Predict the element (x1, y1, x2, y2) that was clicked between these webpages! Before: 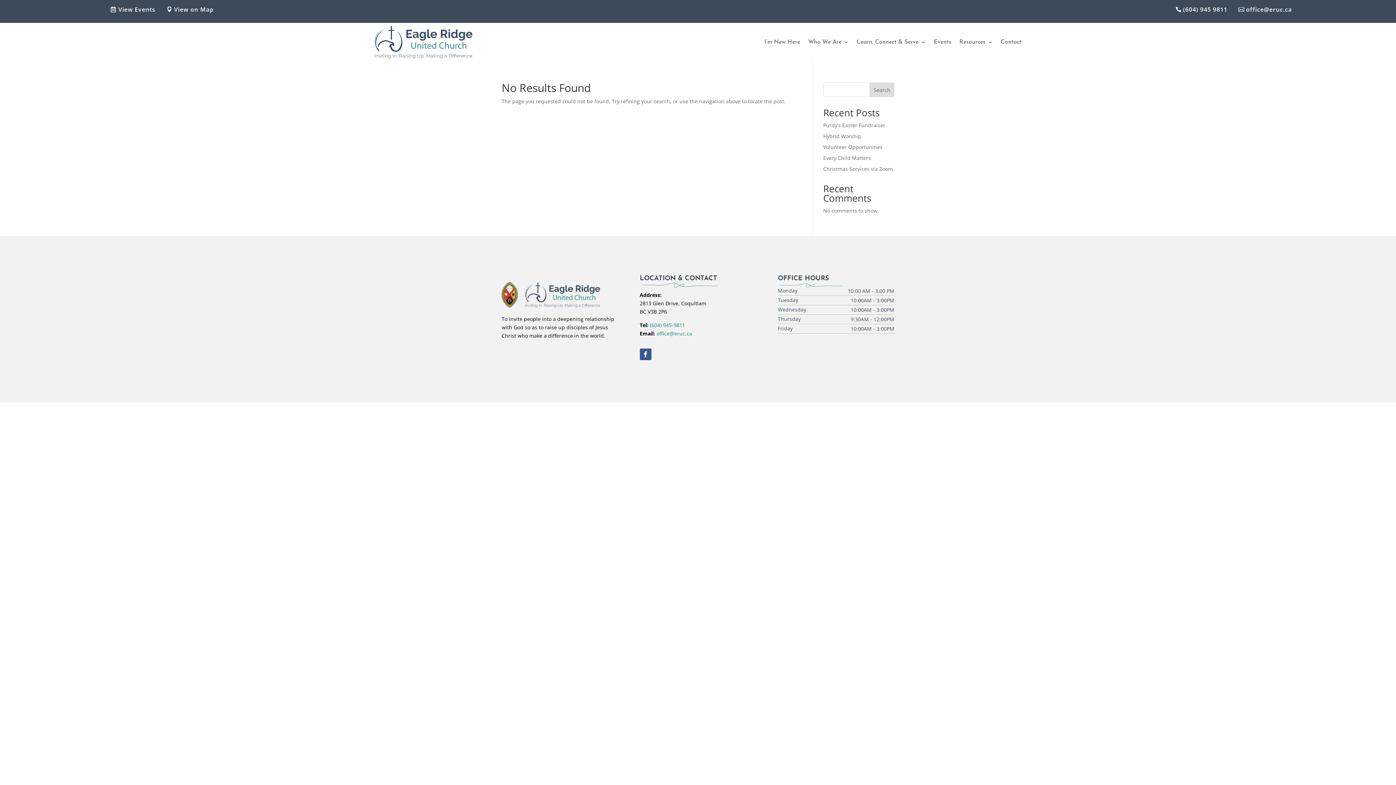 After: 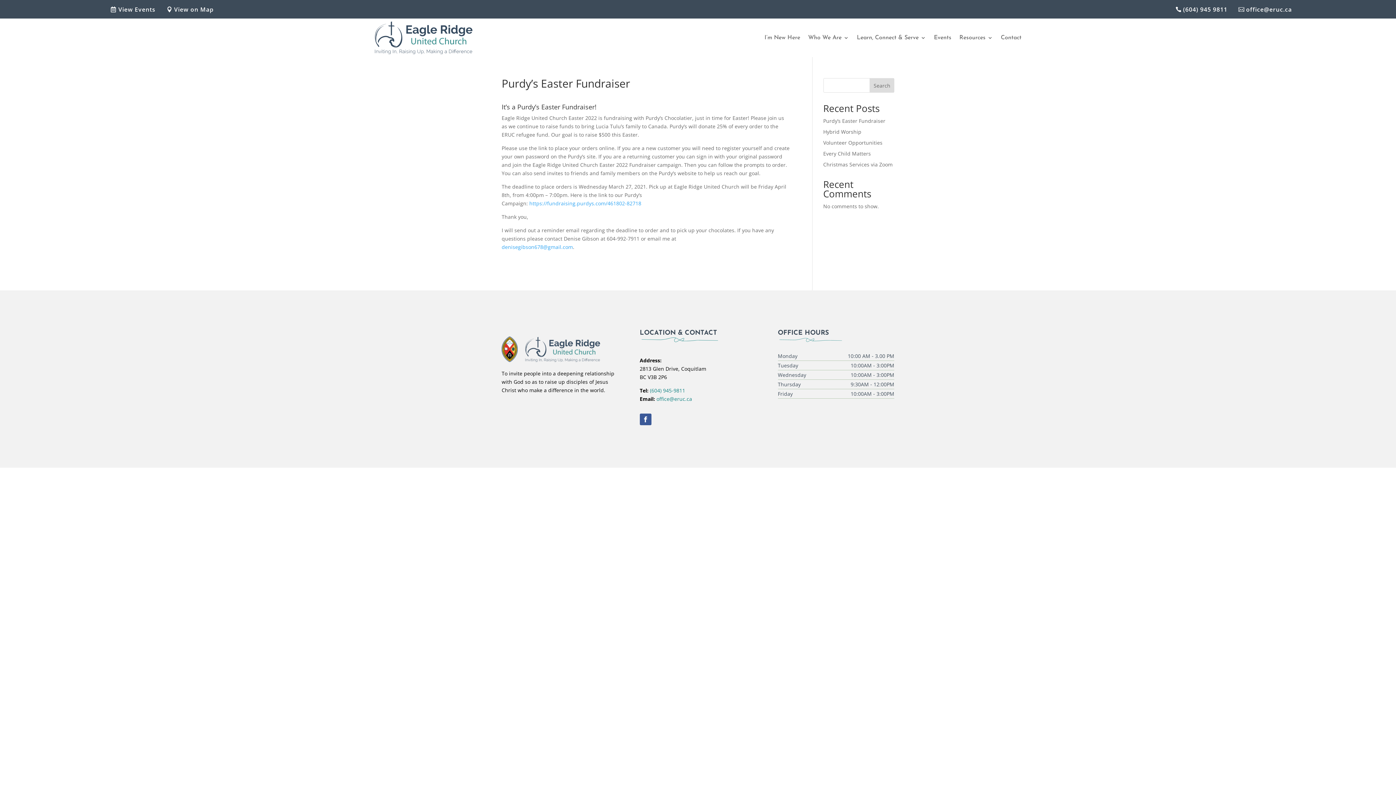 Action: label: Purdy’s Easter Fundraiser bbox: (823, 121, 885, 128)